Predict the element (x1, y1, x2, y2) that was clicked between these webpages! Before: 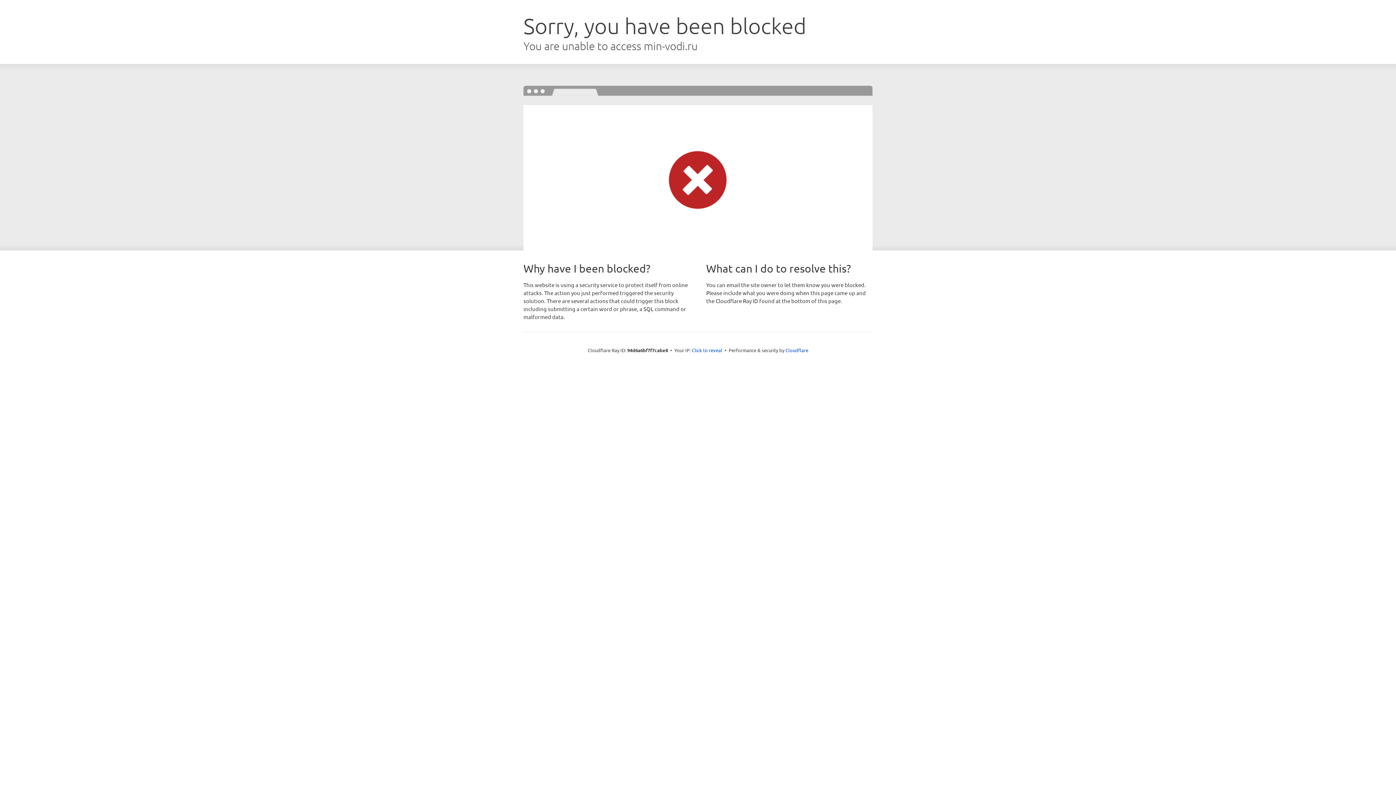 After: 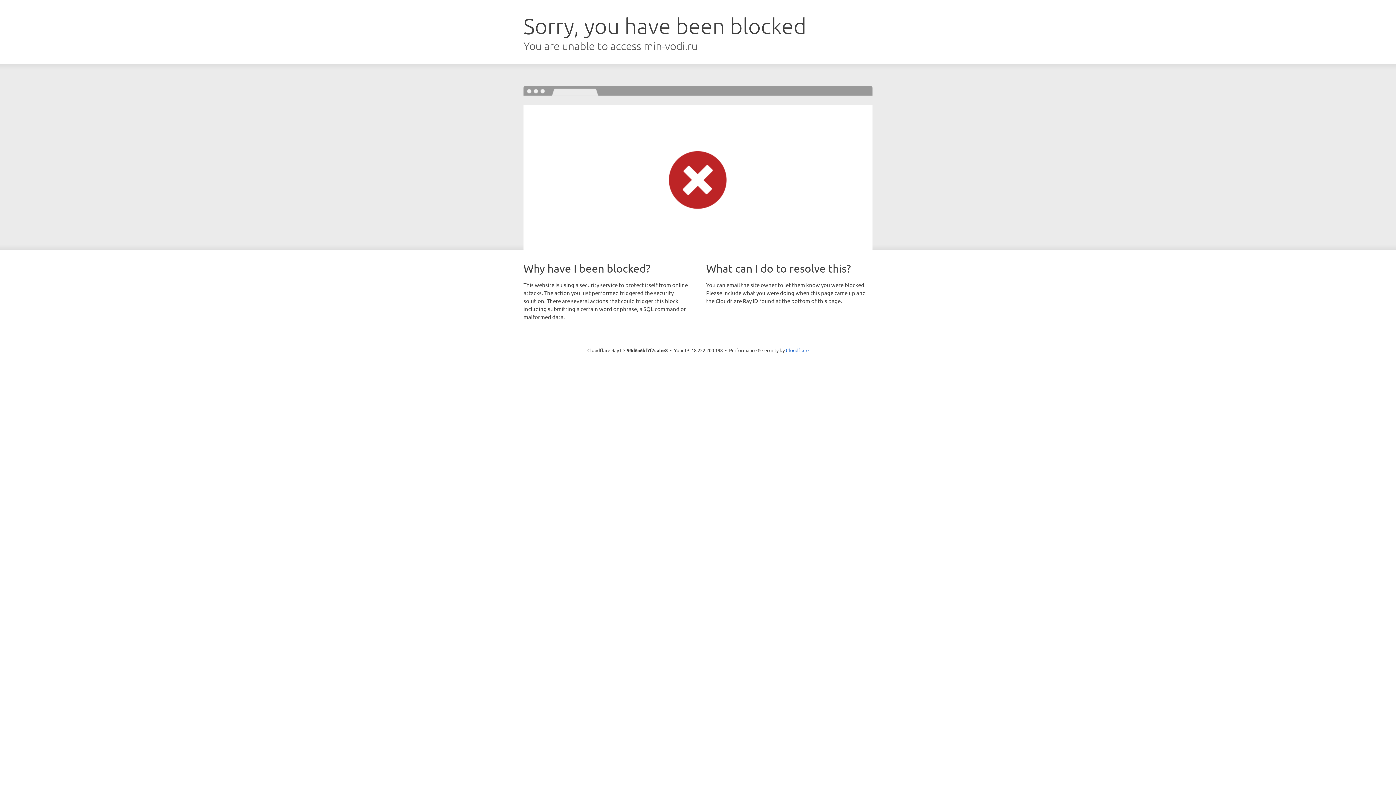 Action: label: Click to reveal bbox: (692, 346, 722, 353)